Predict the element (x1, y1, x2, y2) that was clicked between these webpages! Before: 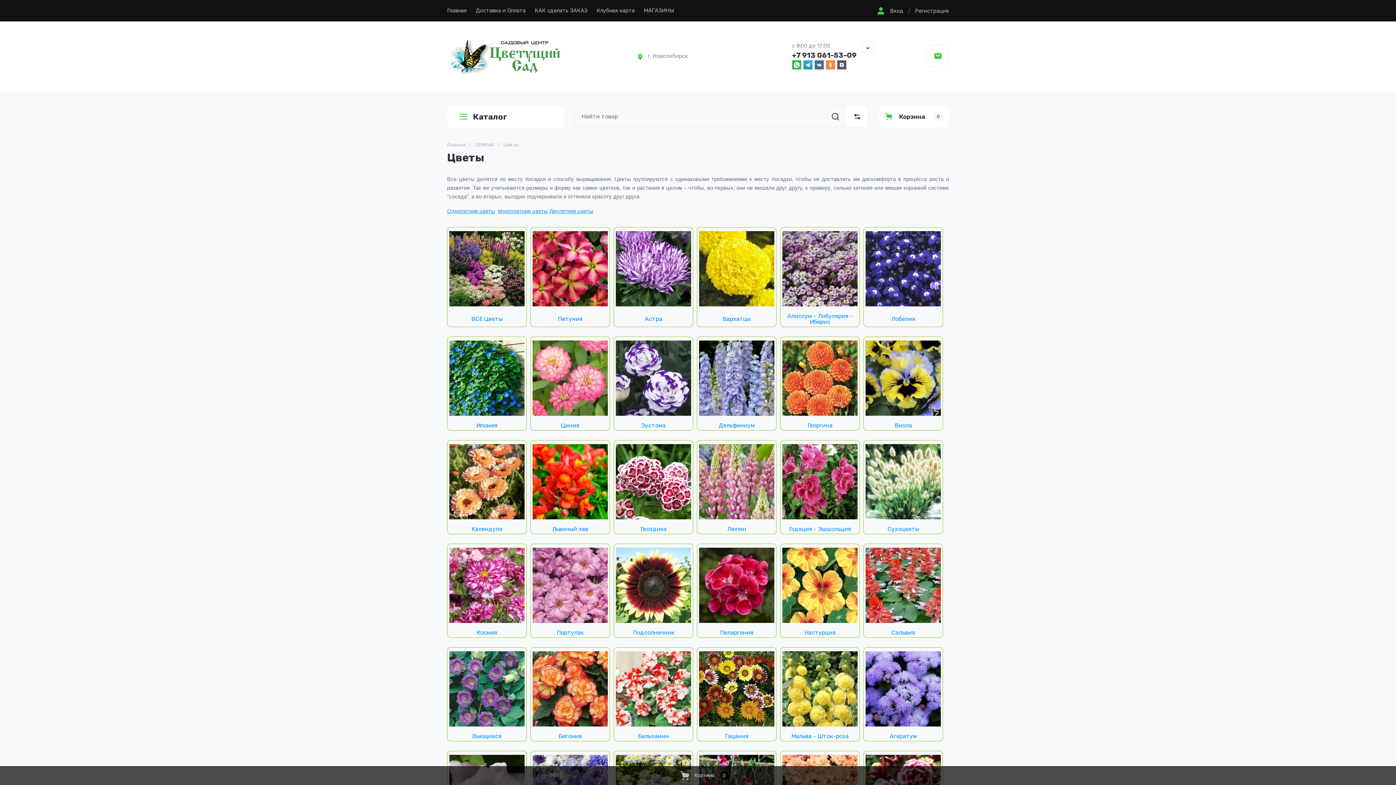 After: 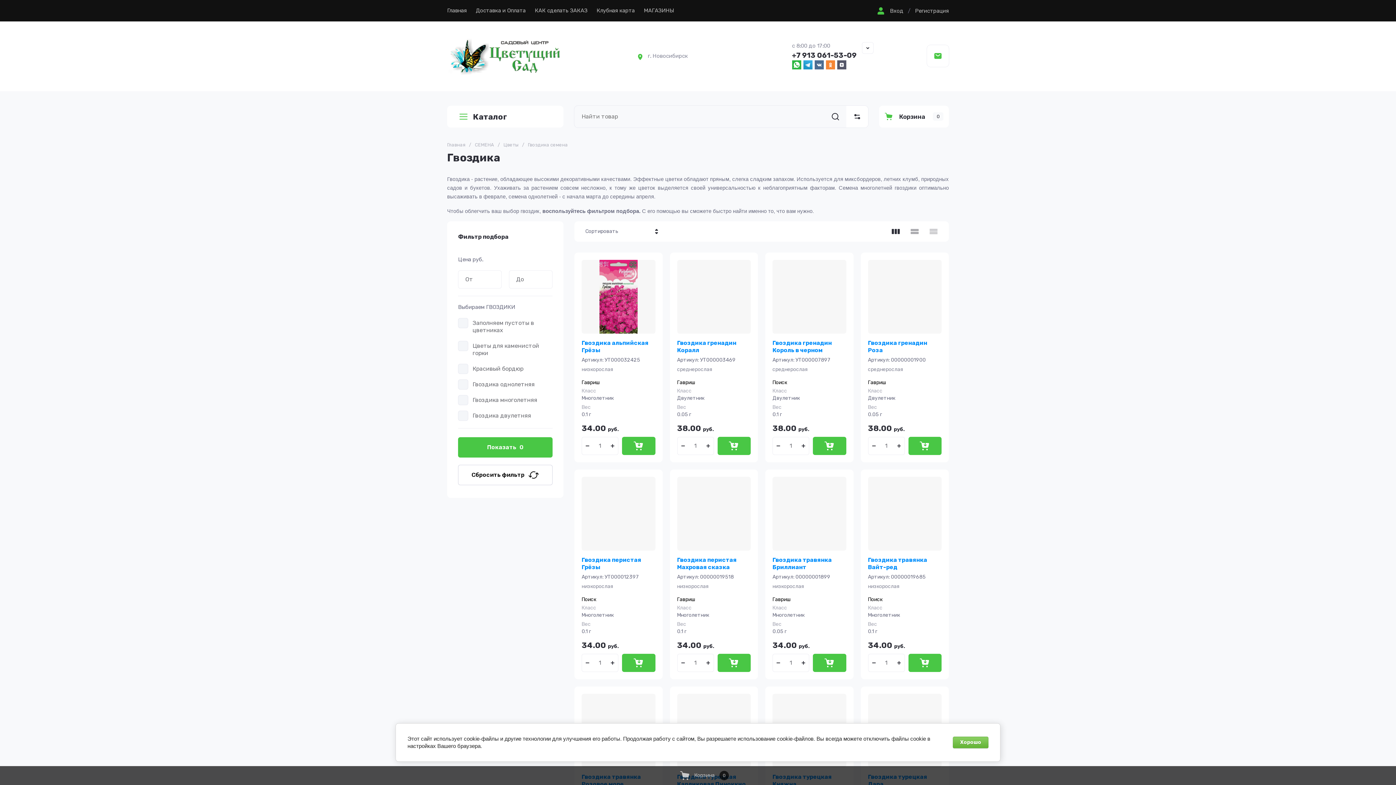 Action: bbox: (616, 444, 691, 520)